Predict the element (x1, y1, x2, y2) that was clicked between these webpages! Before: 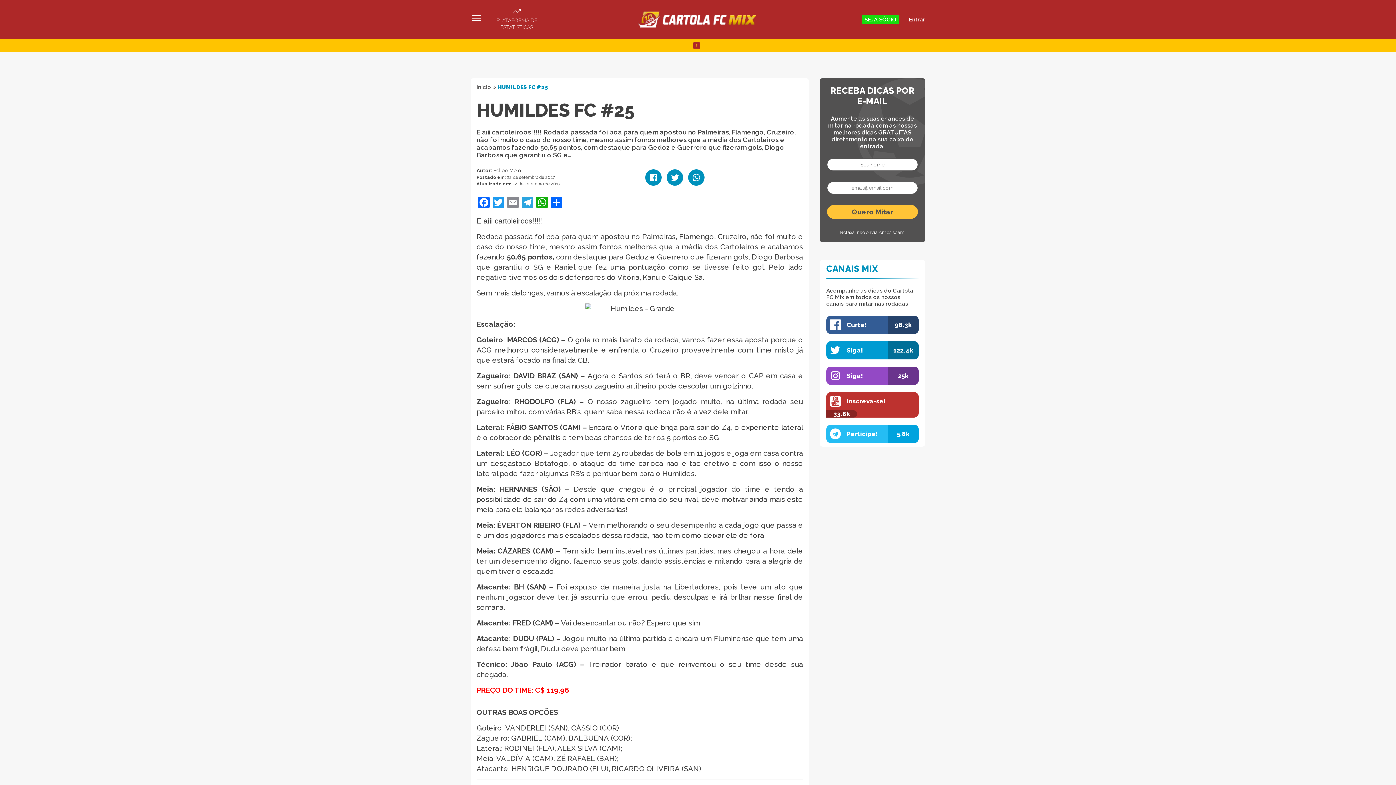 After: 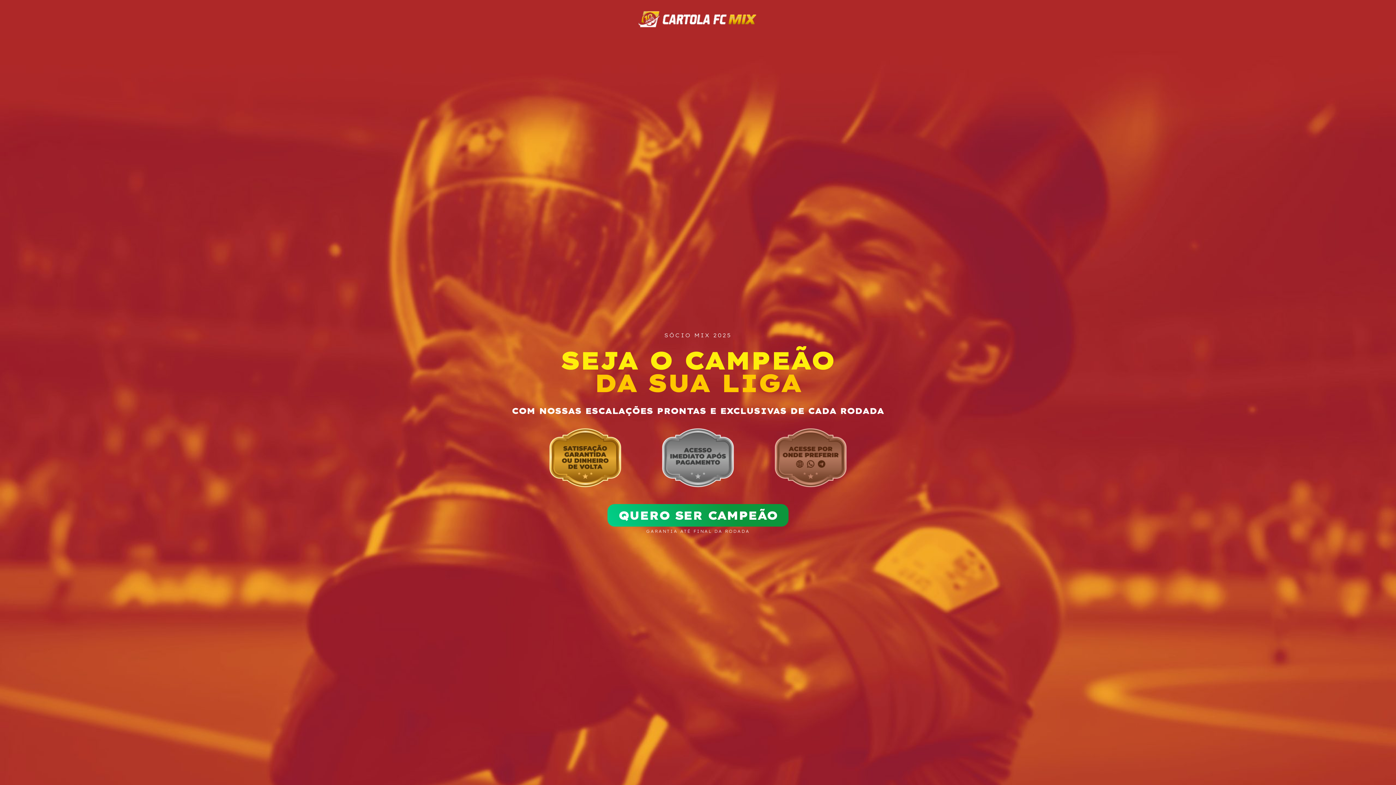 Action: bbox: (861, 16, 905, 23) label: SEJA SÓCIO